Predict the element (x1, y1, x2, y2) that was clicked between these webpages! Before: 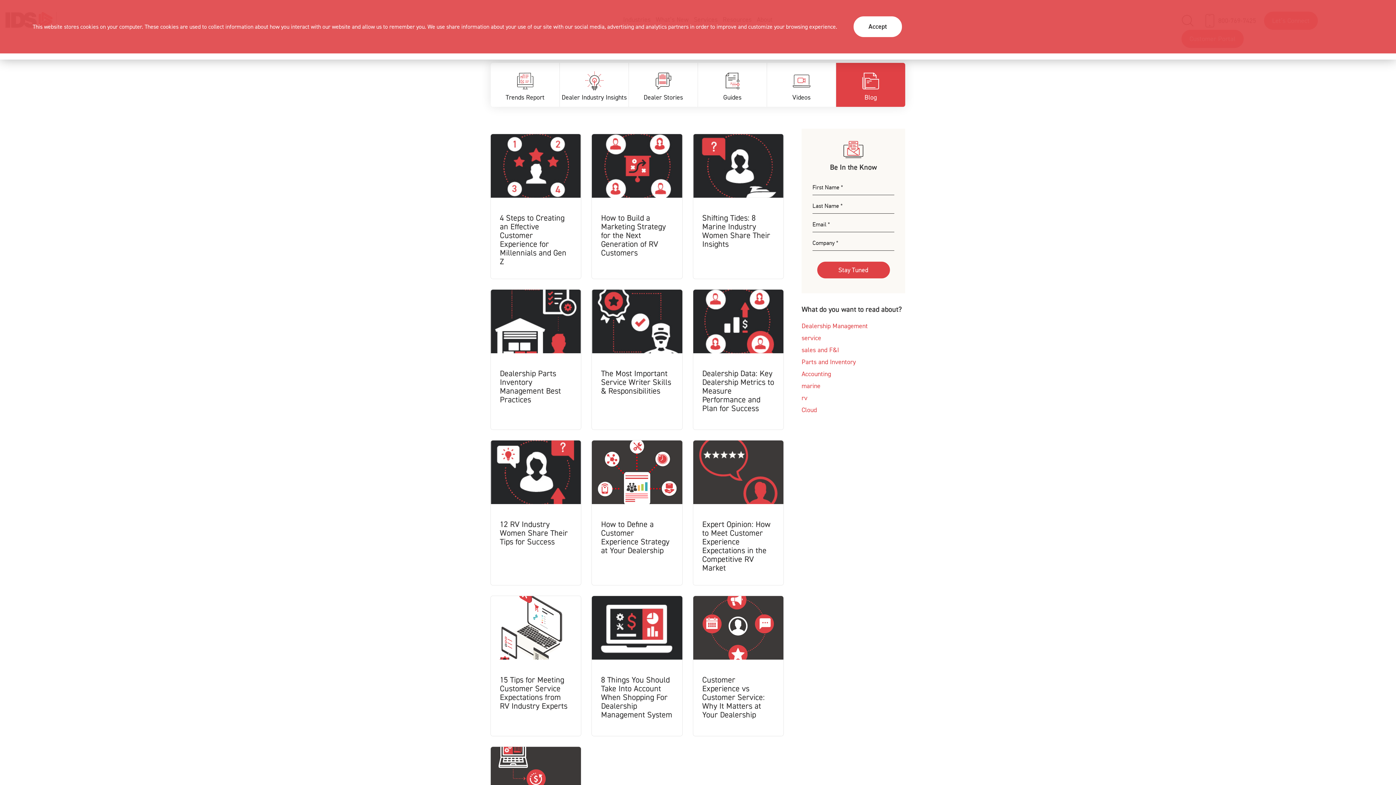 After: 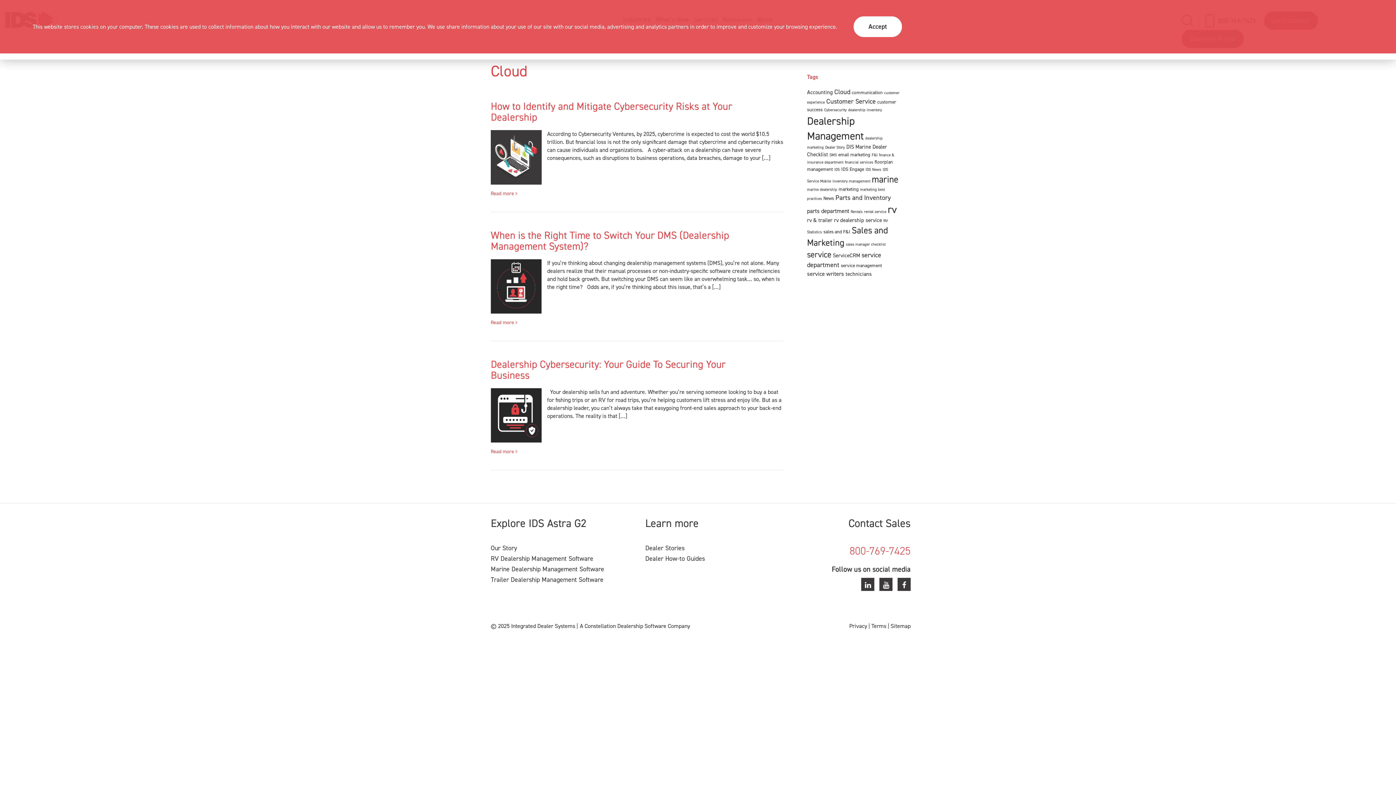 Action: bbox: (801, 405, 817, 414) label: Cloud